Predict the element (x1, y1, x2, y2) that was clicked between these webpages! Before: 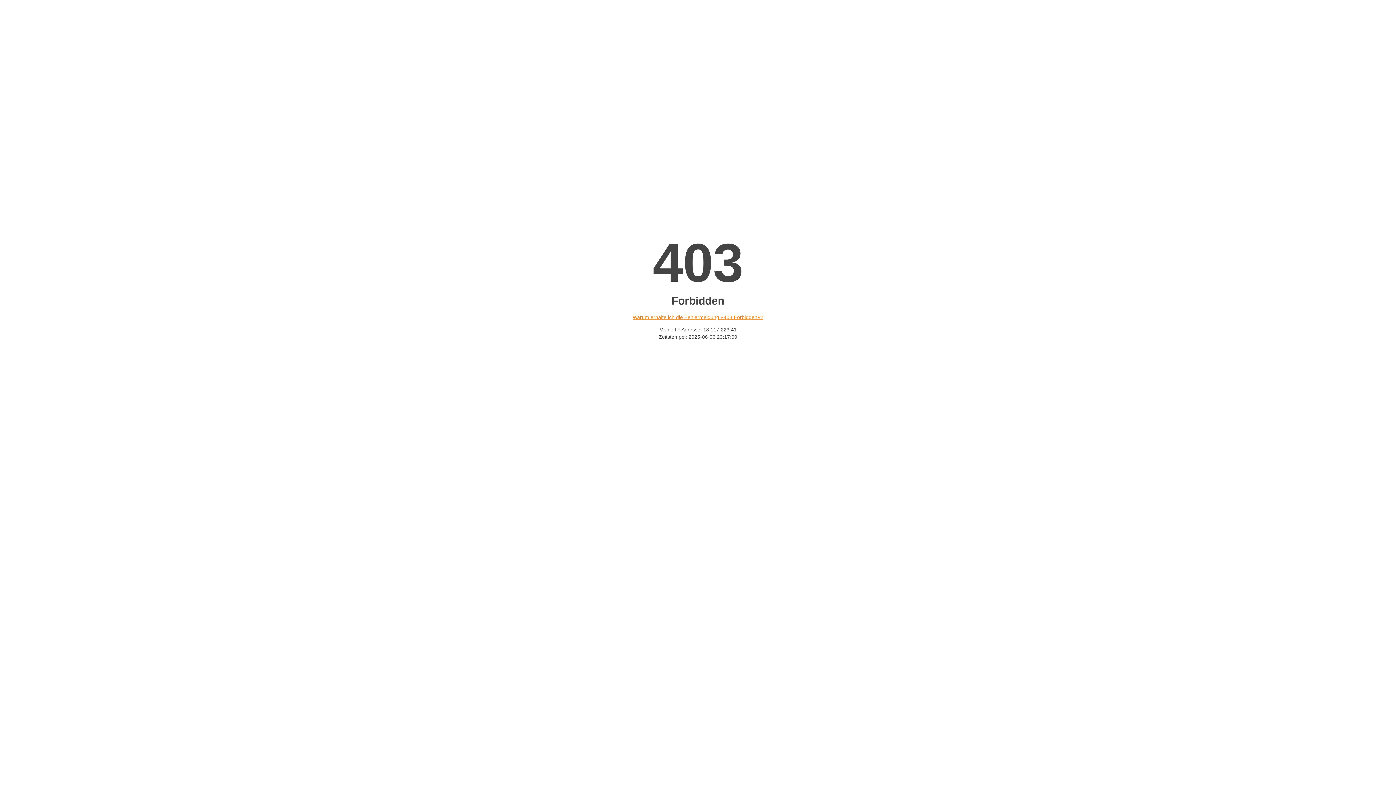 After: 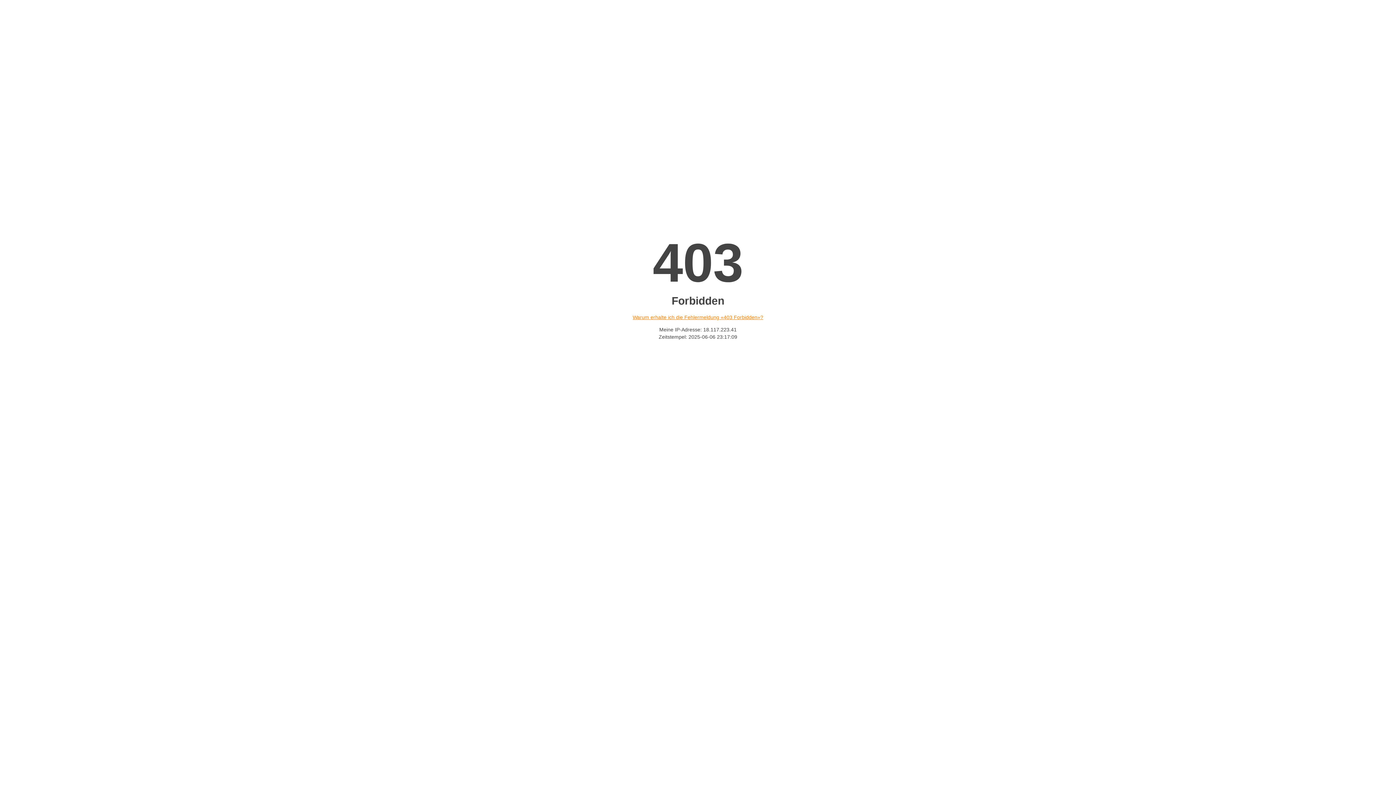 Action: label: Warum erhalte ich die Fehlermeldung «403 Forbidden»? bbox: (632, 314, 763, 320)